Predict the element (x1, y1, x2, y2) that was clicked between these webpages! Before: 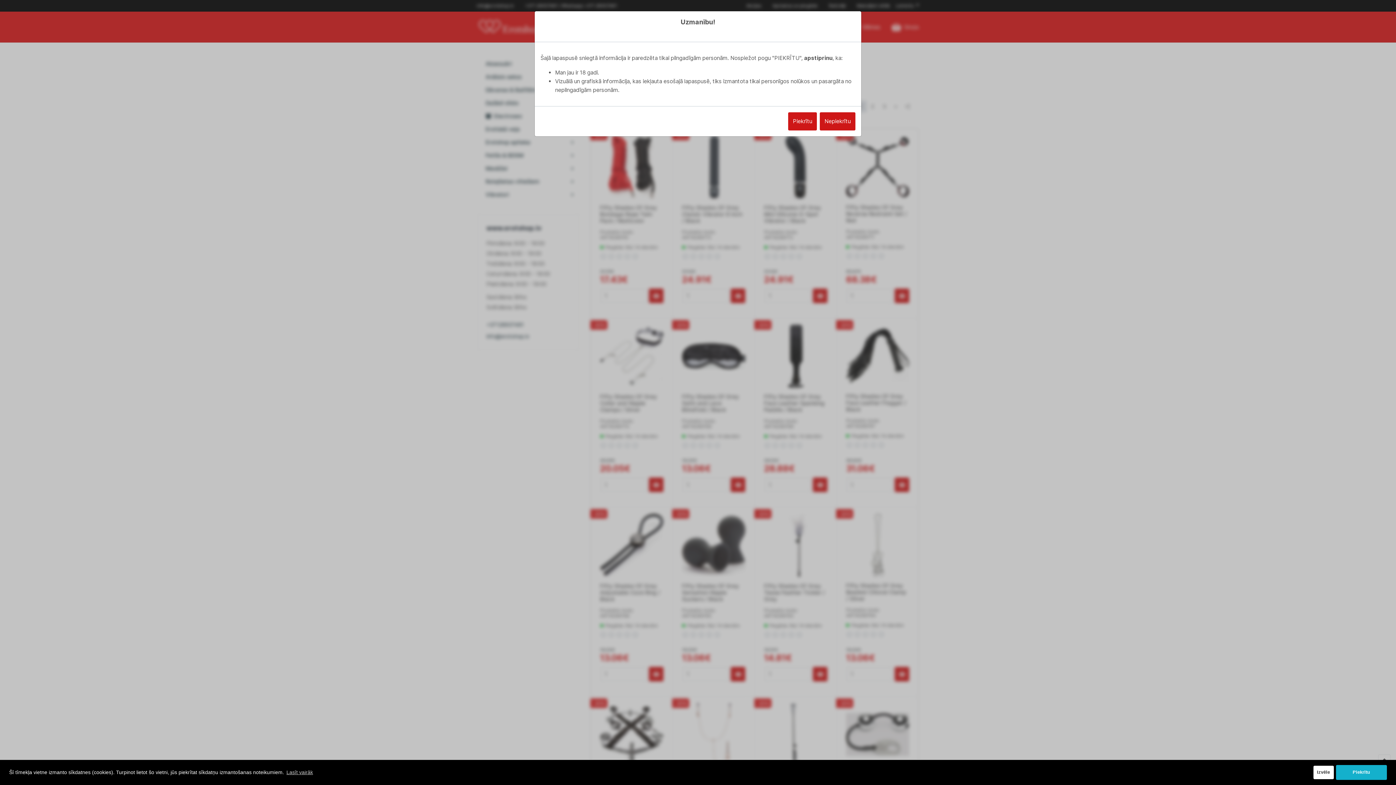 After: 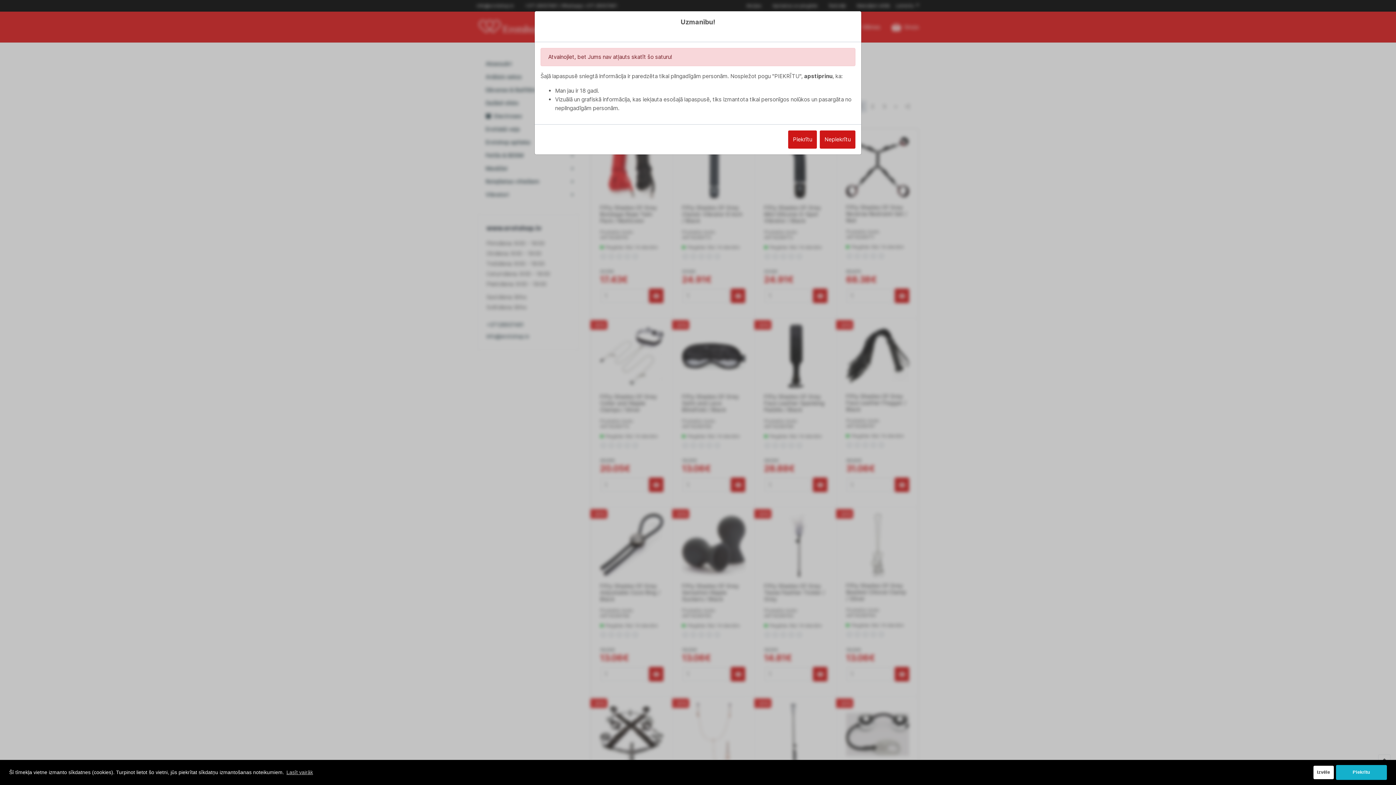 Action: label: Close bbox: (820, 112, 855, 130)